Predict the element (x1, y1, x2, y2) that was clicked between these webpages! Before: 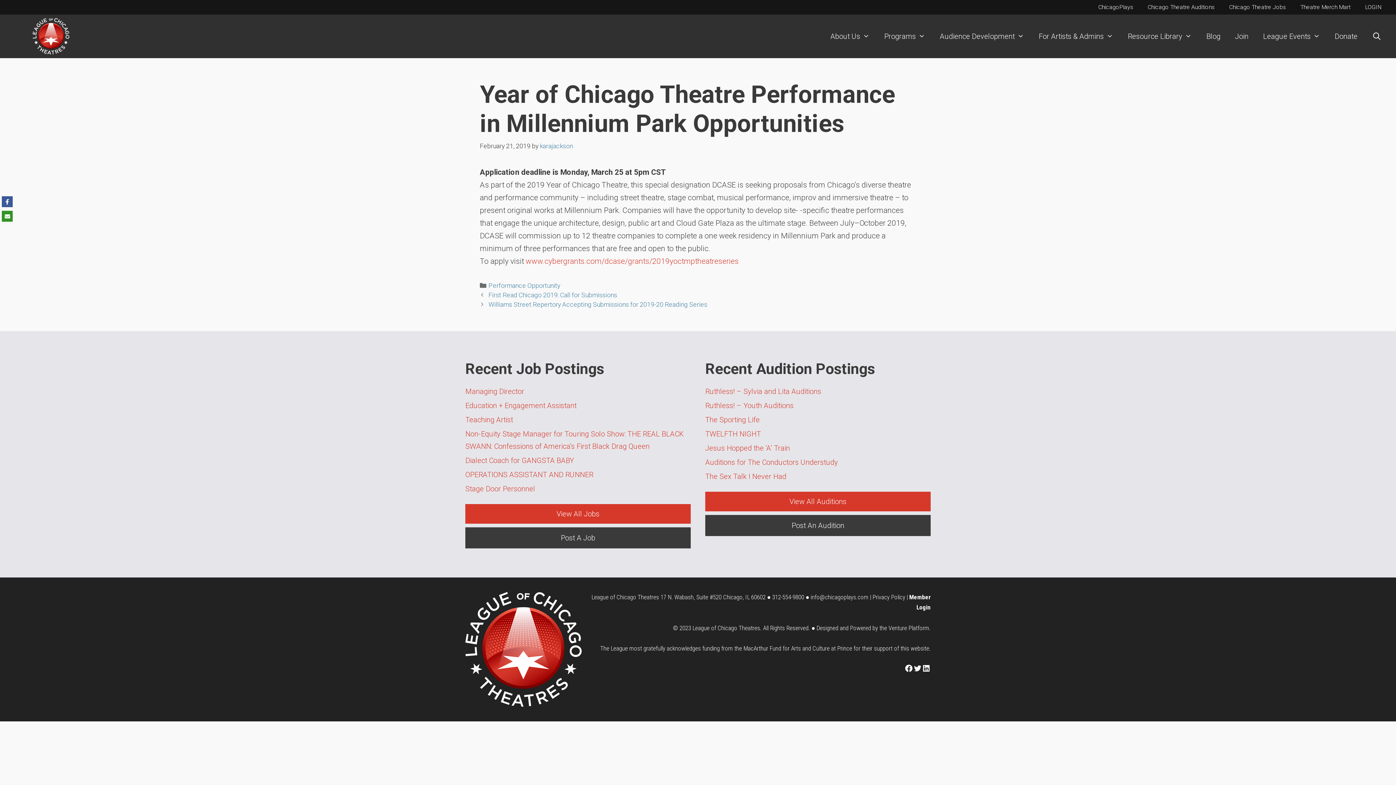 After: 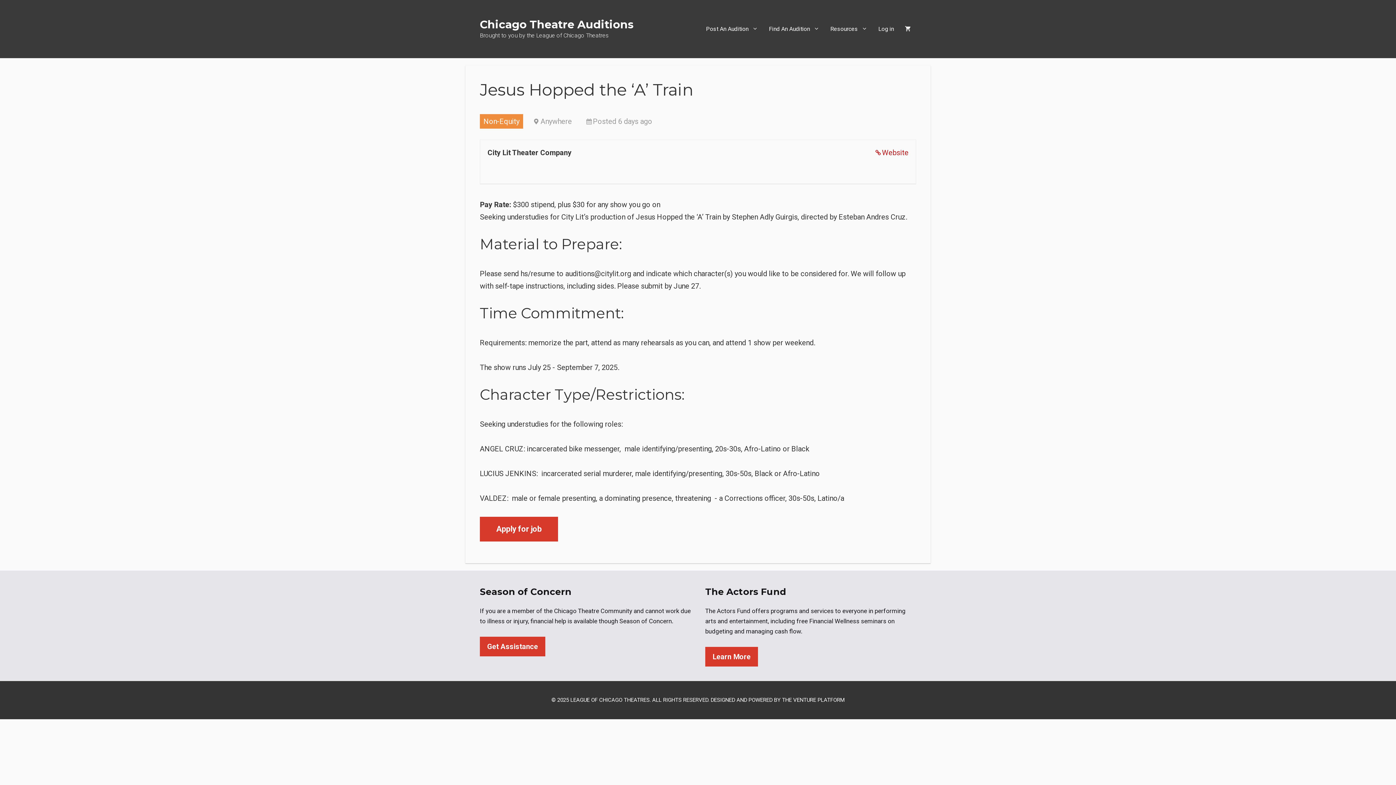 Action: label: Jesus Hopped the ‘A’ Train bbox: (705, 443, 790, 452)